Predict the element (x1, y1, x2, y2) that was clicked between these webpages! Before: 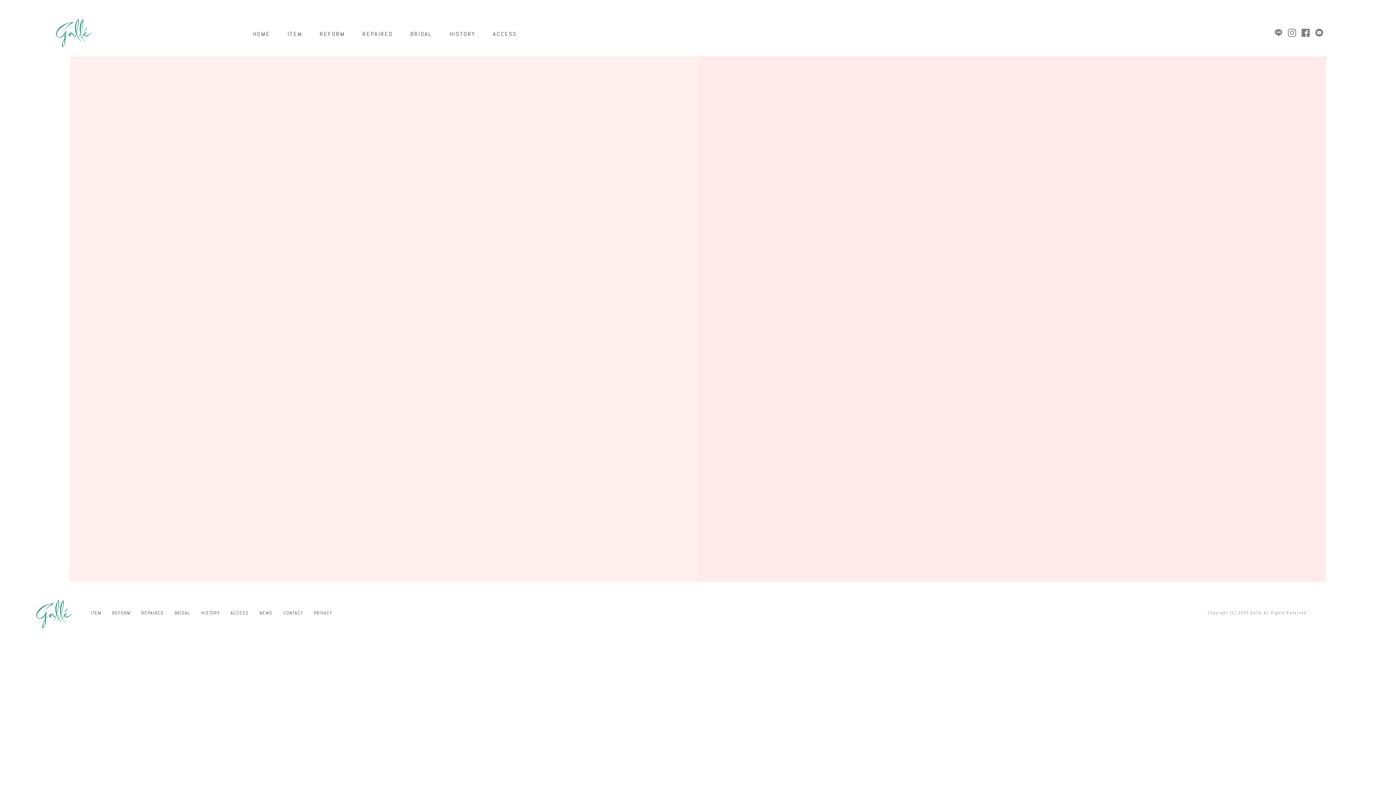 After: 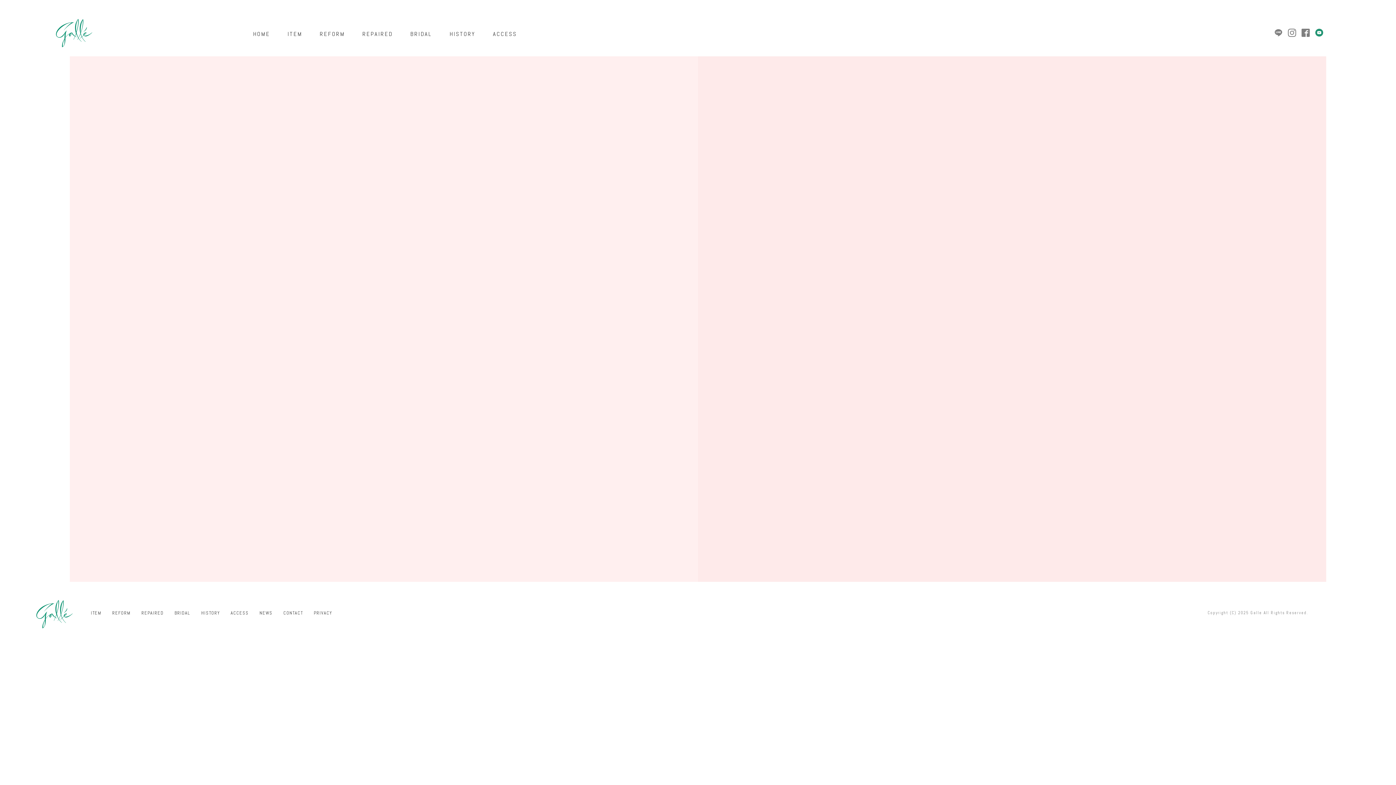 Action: bbox: (1312, 26, 1326, 40)